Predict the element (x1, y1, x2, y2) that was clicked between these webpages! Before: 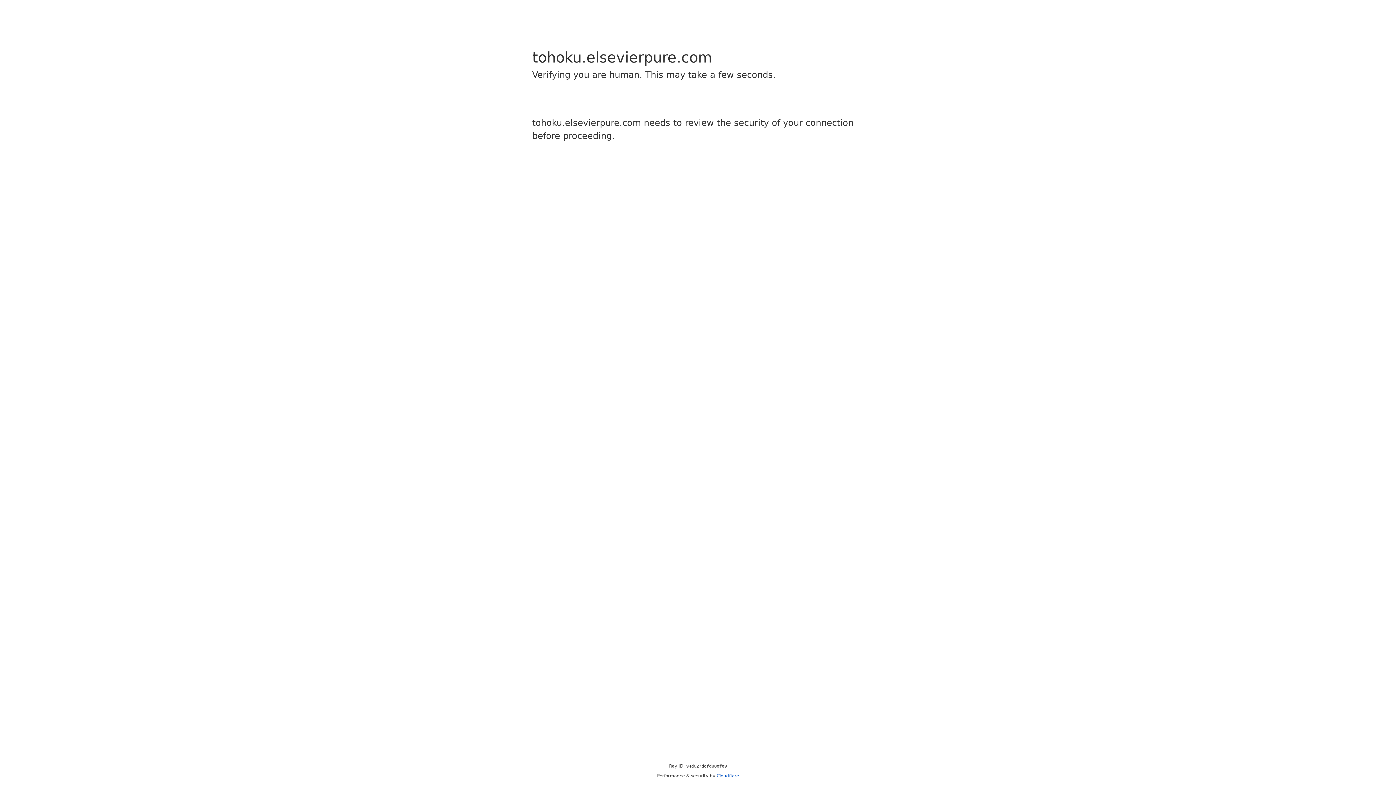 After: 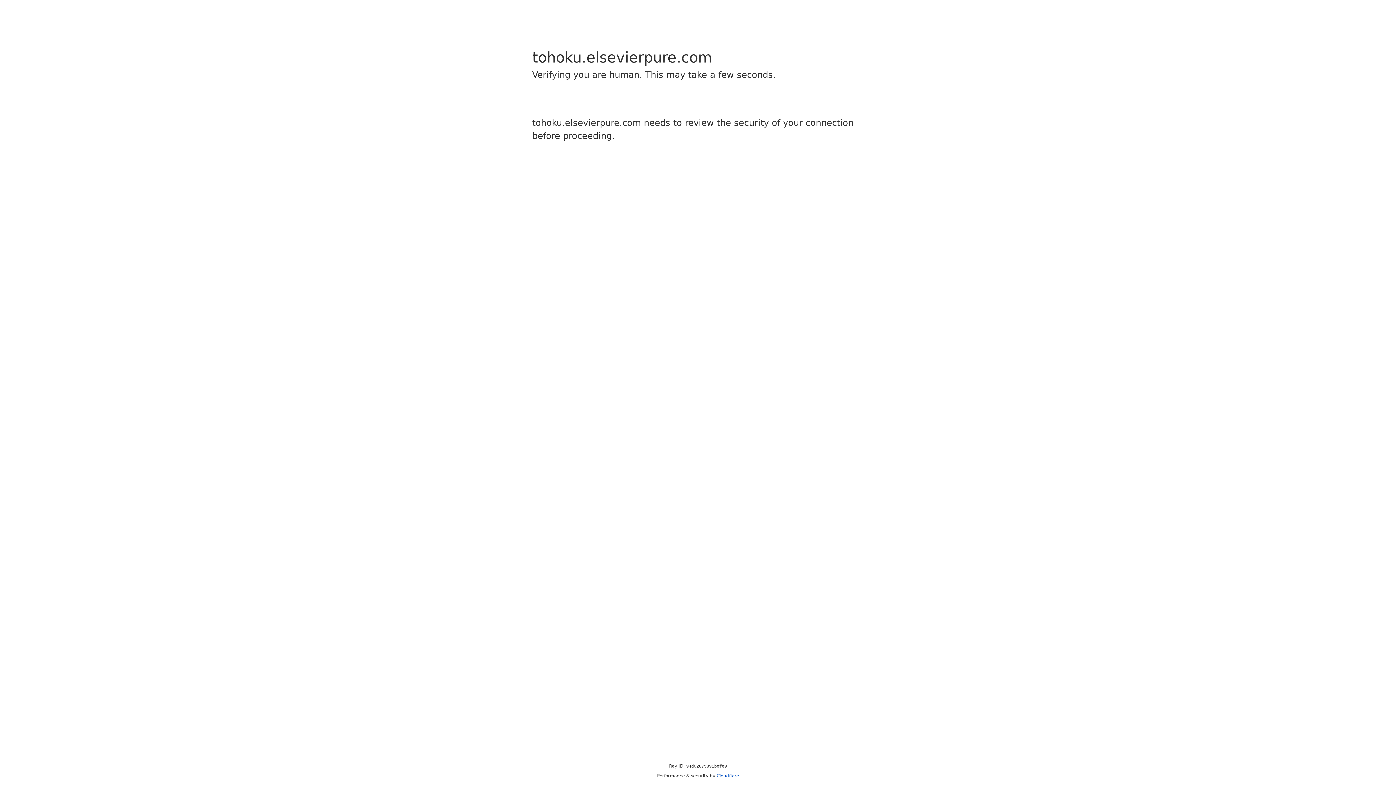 Action: label: Cloudflare bbox: (716, 773, 739, 778)